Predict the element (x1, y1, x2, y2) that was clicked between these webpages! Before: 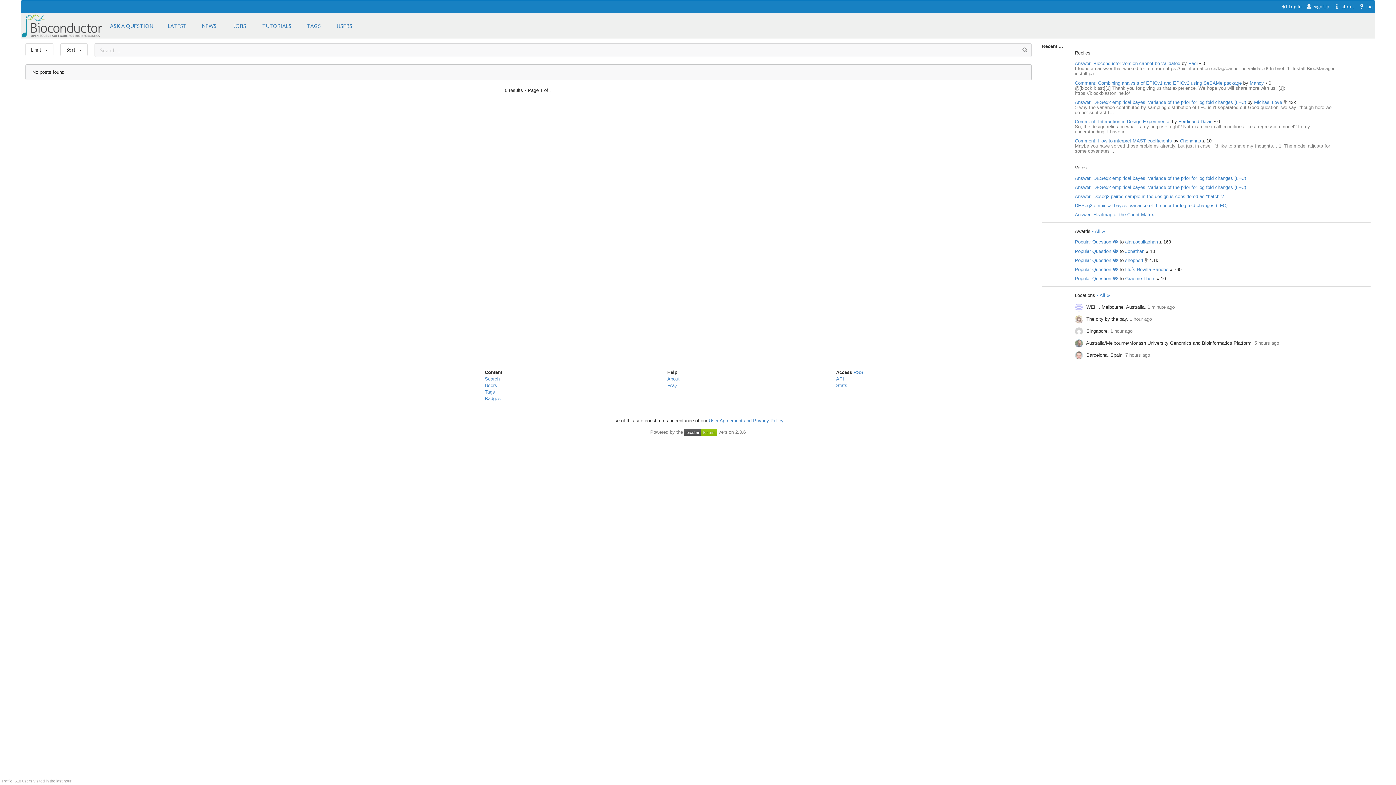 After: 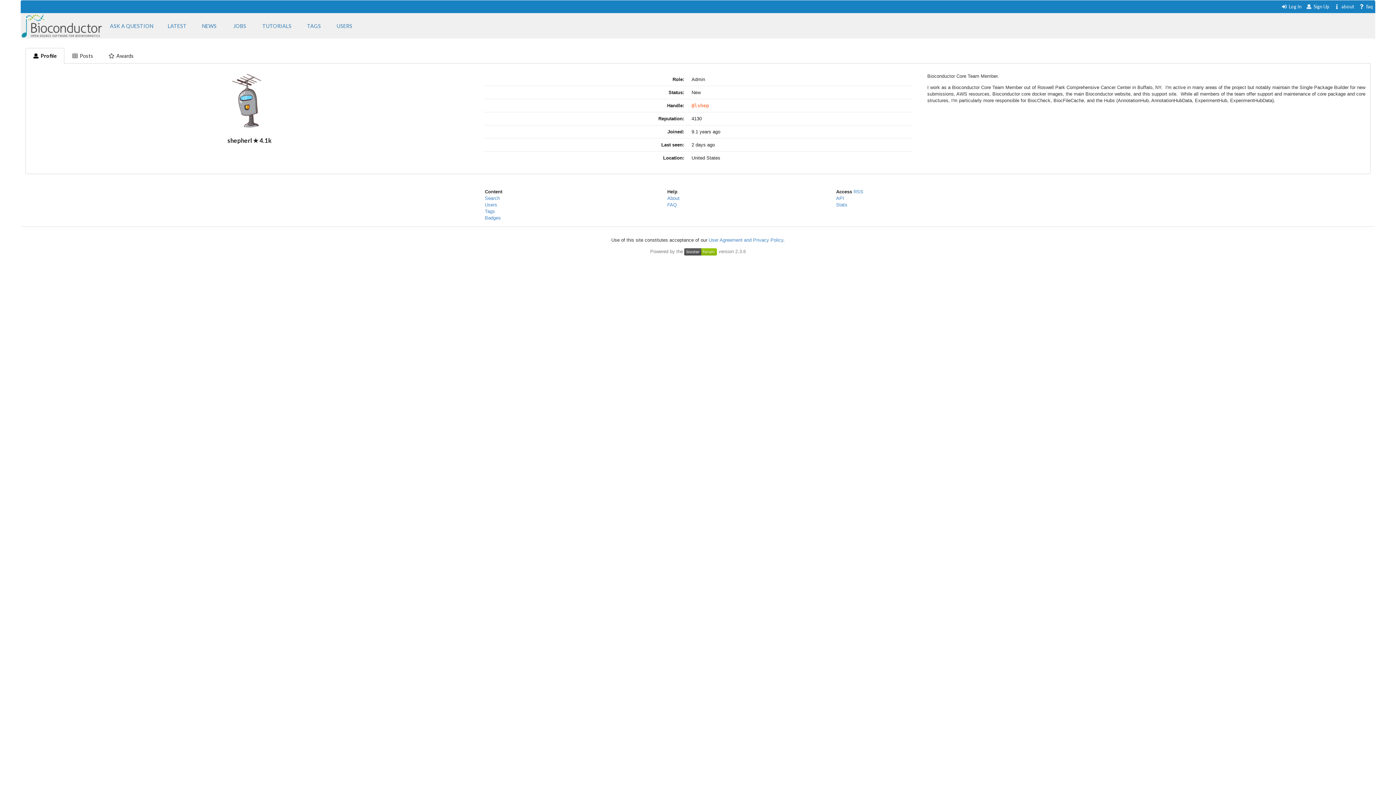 Action: label: shepherl bbox: (1125, 257, 1143, 263)